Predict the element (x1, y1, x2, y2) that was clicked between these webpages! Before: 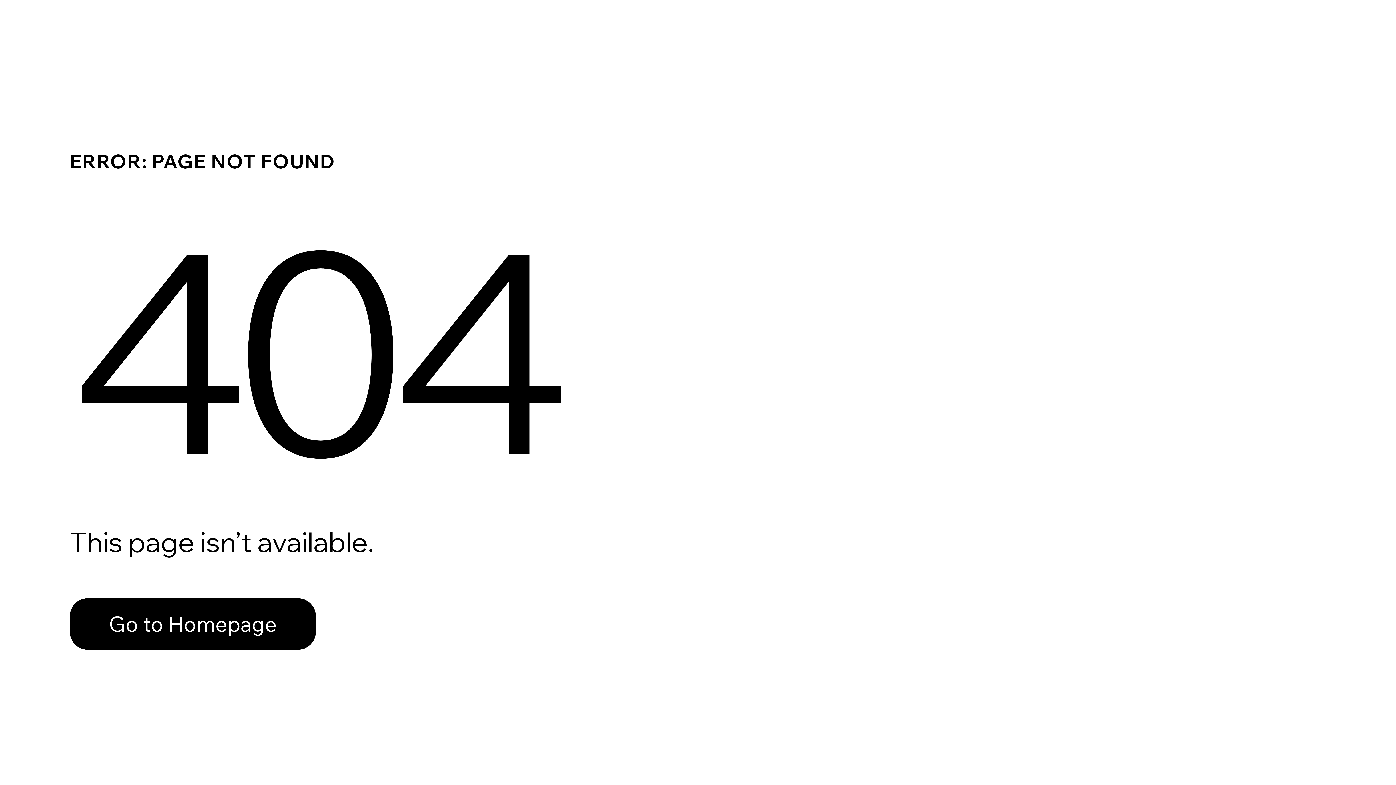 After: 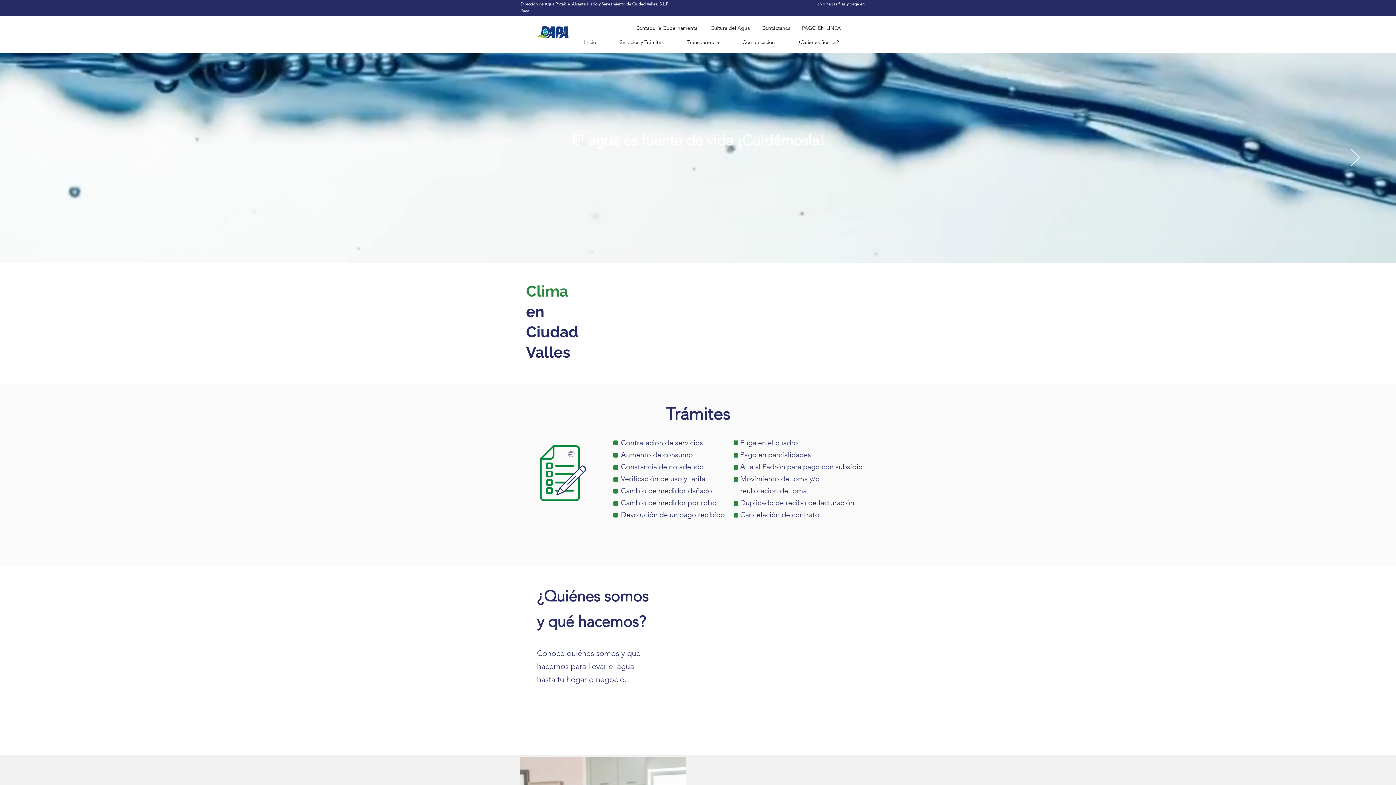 Action: bbox: (69, 582, 768, 659) label: Go to Homepage